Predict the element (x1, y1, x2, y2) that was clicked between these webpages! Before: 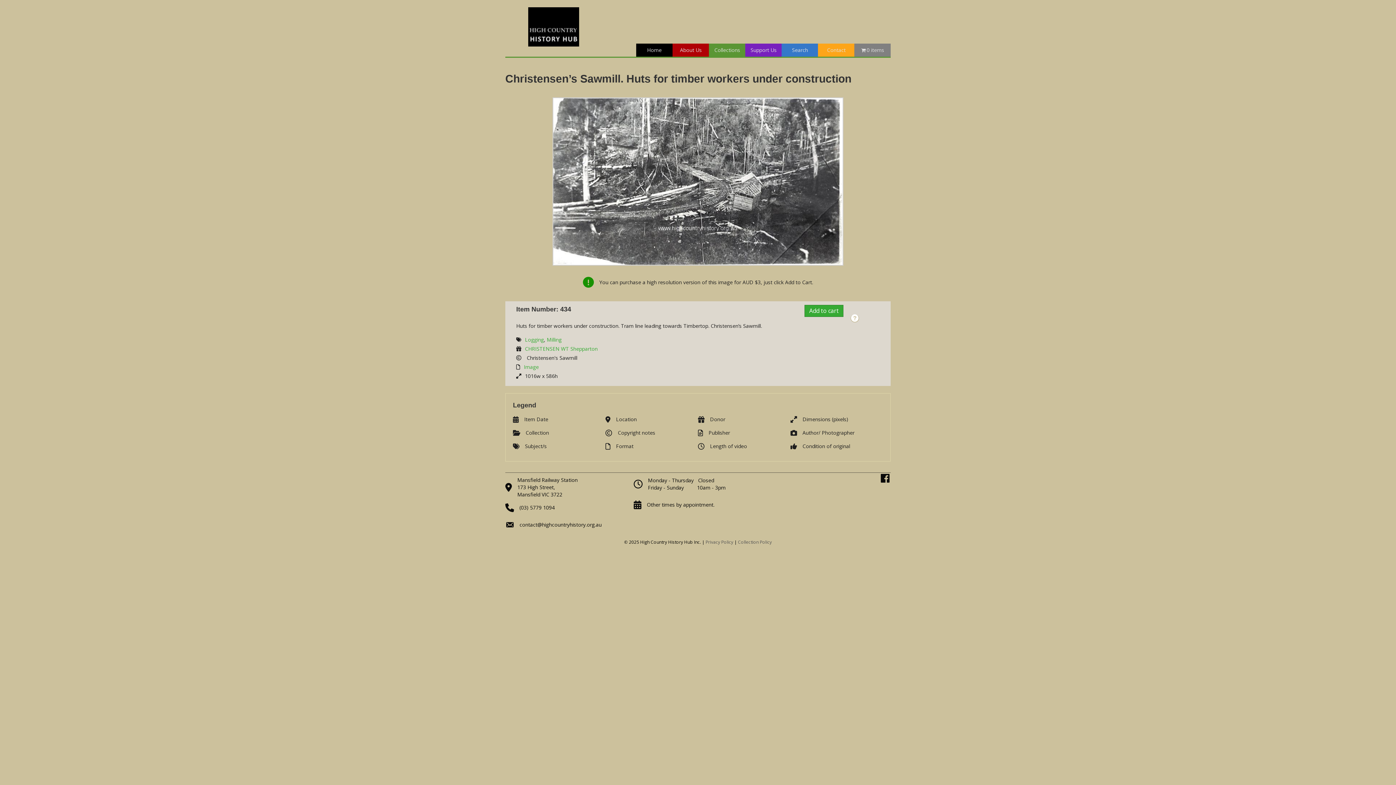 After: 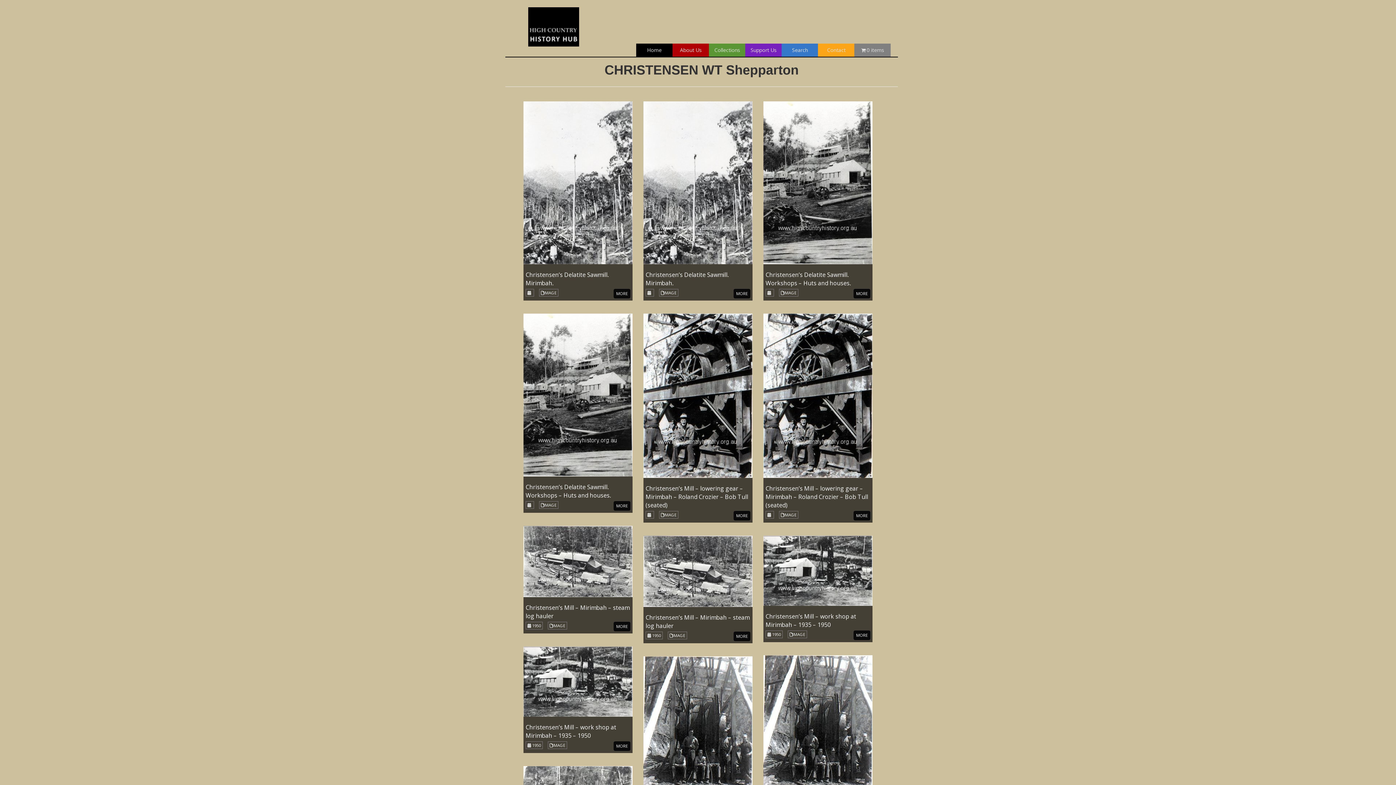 Action: bbox: (525, 345, 597, 352) label: CHRISTENSEN WT Shepparton